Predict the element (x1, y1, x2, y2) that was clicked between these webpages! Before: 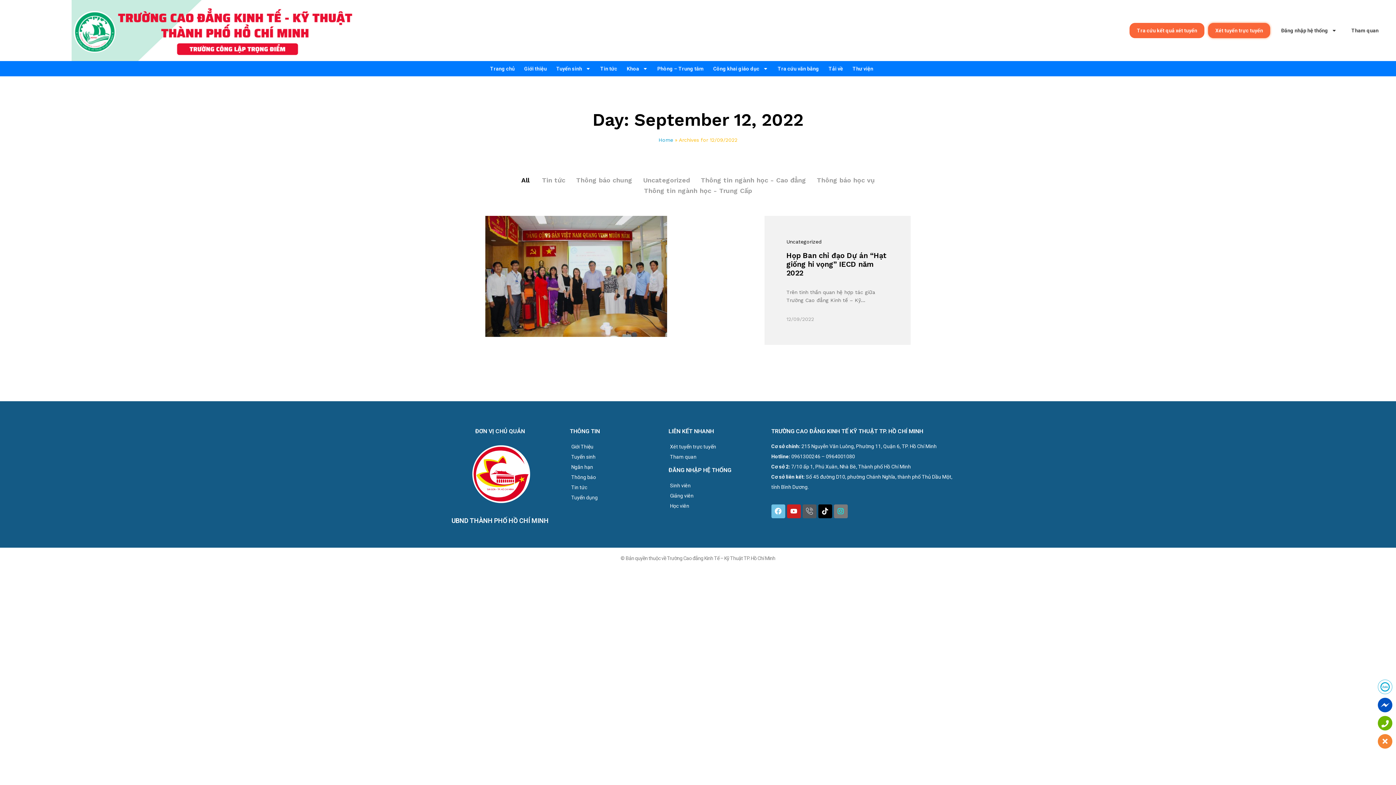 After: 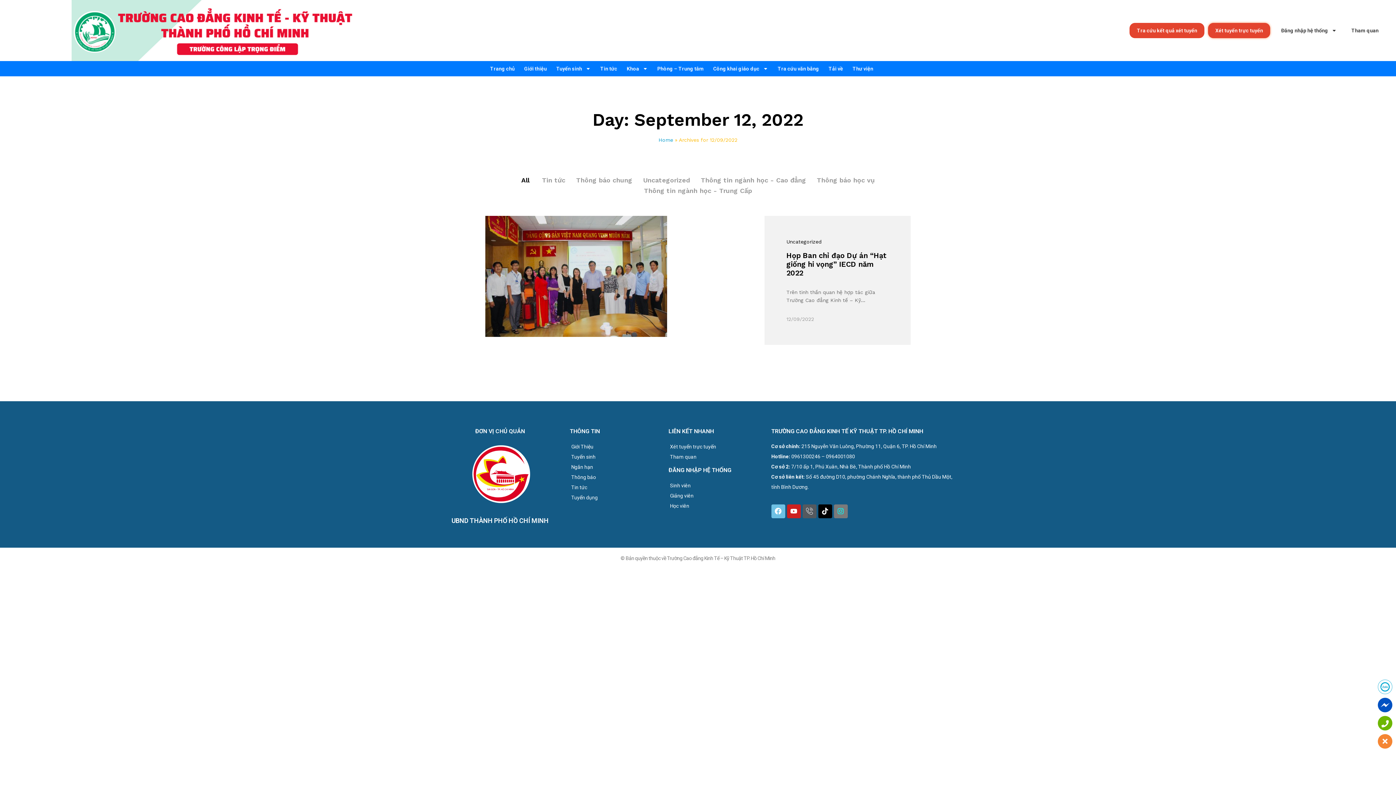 Action: bbox: (1378, 716, 1392, 730)